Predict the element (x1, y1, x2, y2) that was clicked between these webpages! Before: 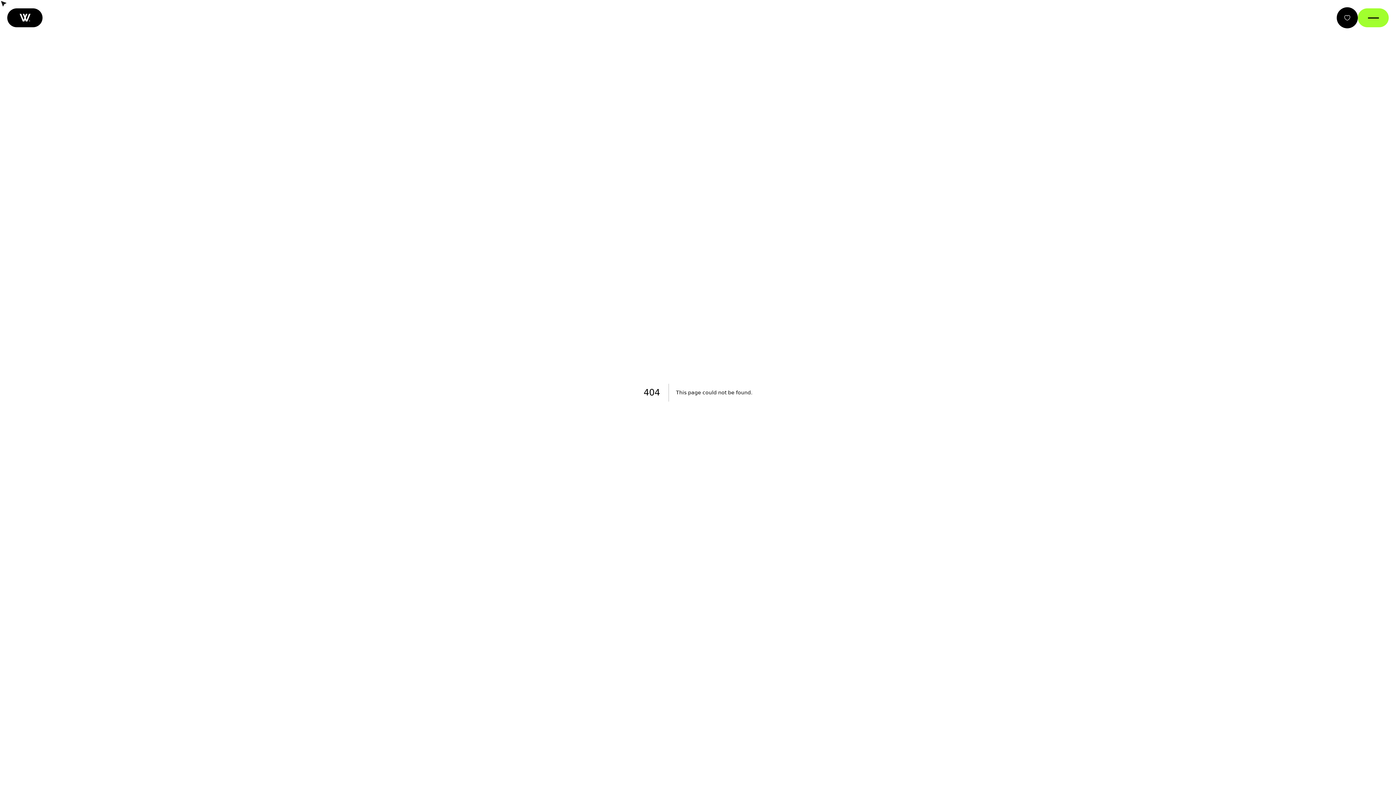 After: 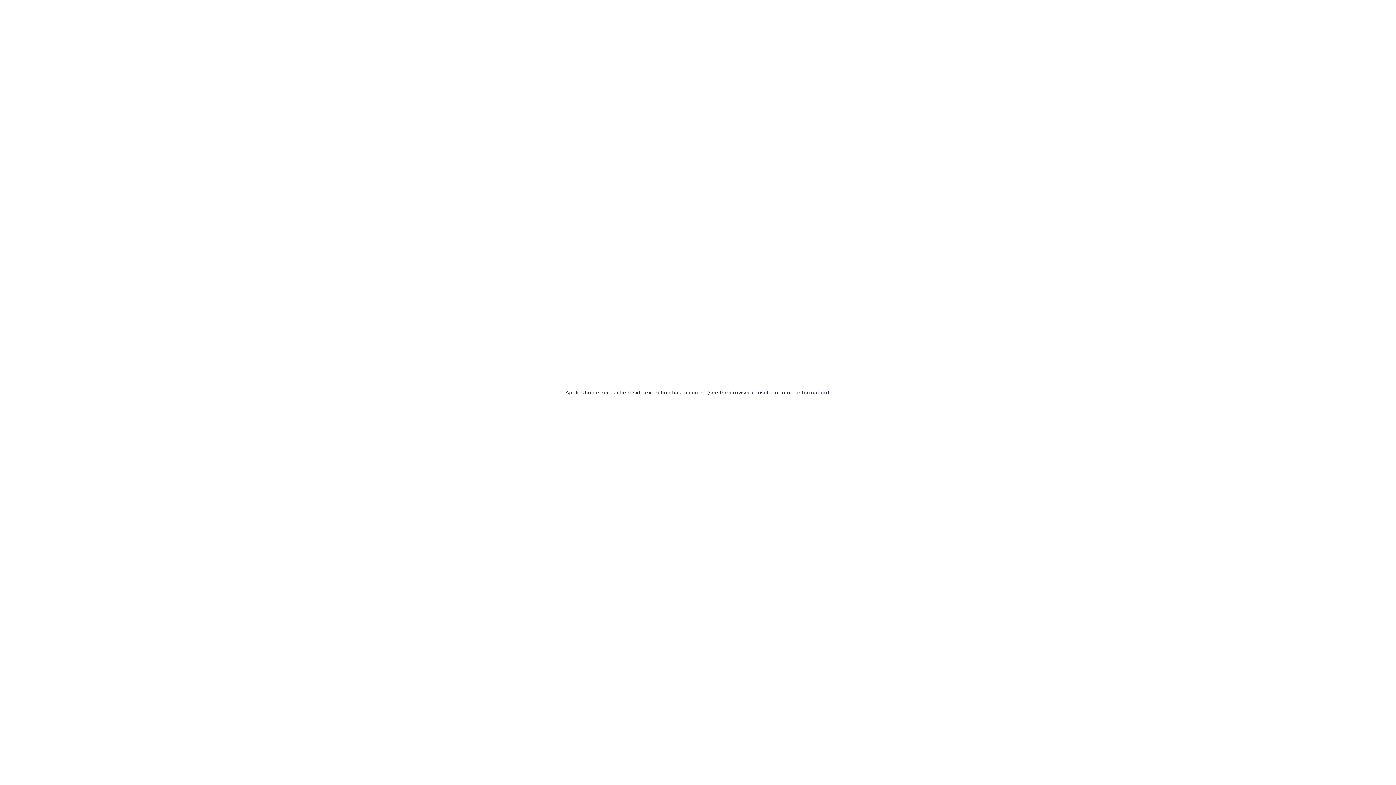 Action: bbox: (7, 8, 42, 27)